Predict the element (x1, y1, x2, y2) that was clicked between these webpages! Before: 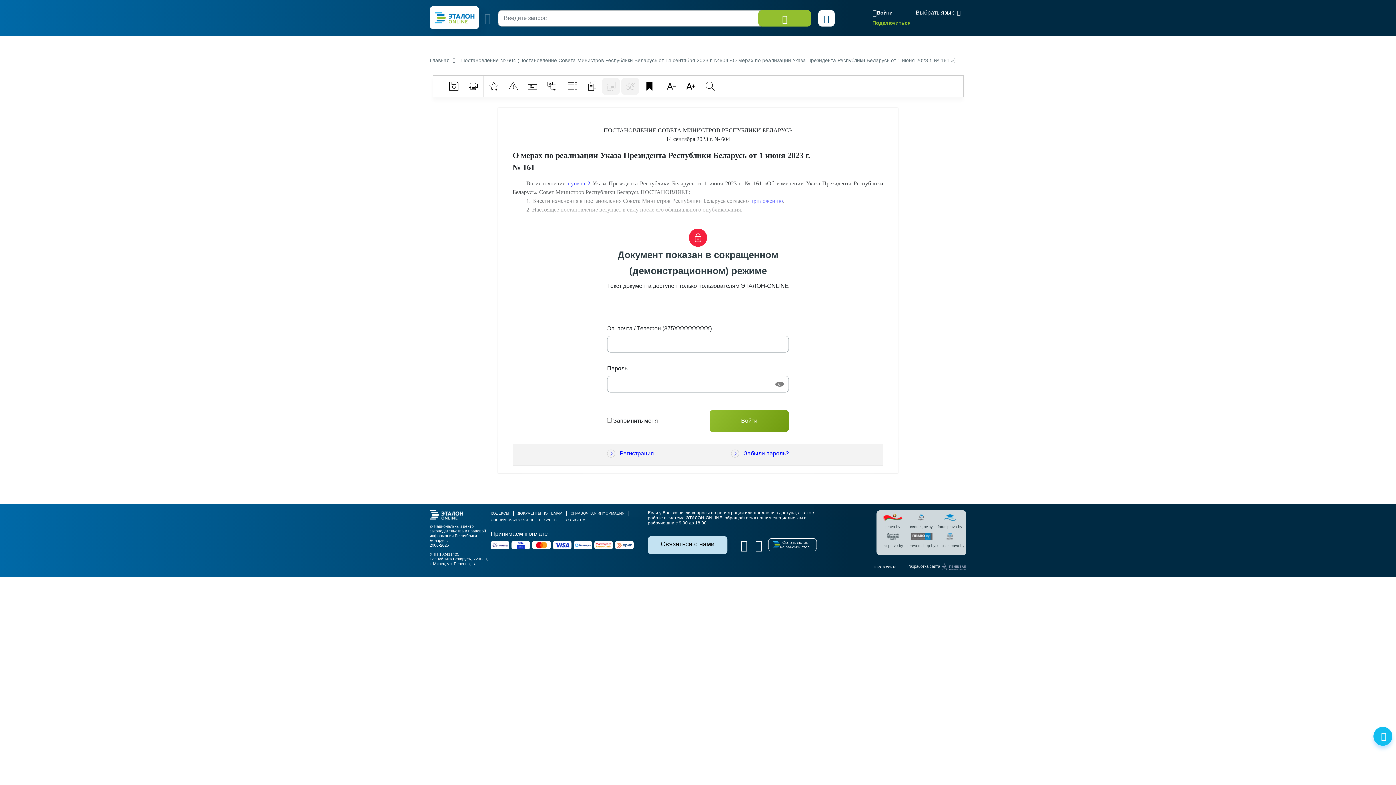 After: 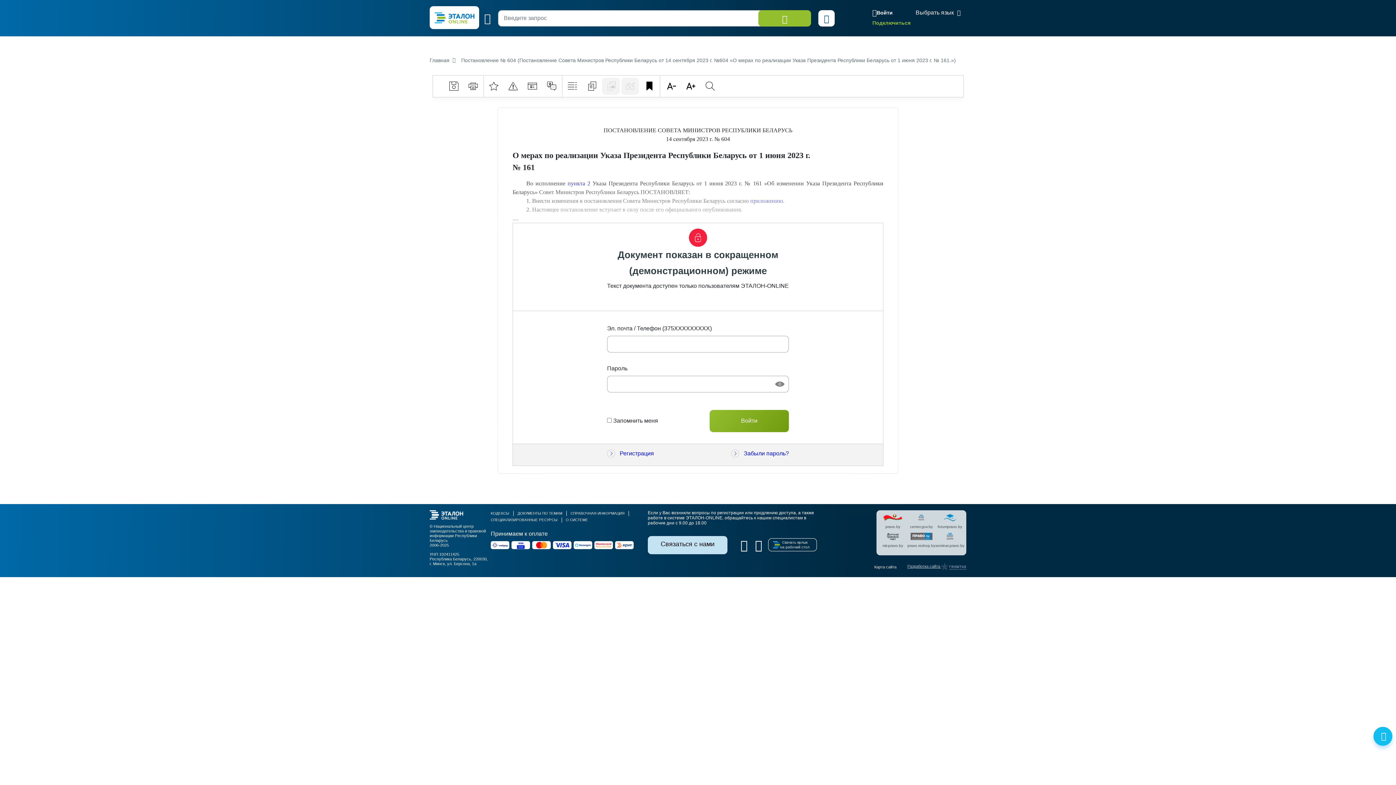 Action: bbox: (907, 563, 966, 570) label: Разработка сайта 